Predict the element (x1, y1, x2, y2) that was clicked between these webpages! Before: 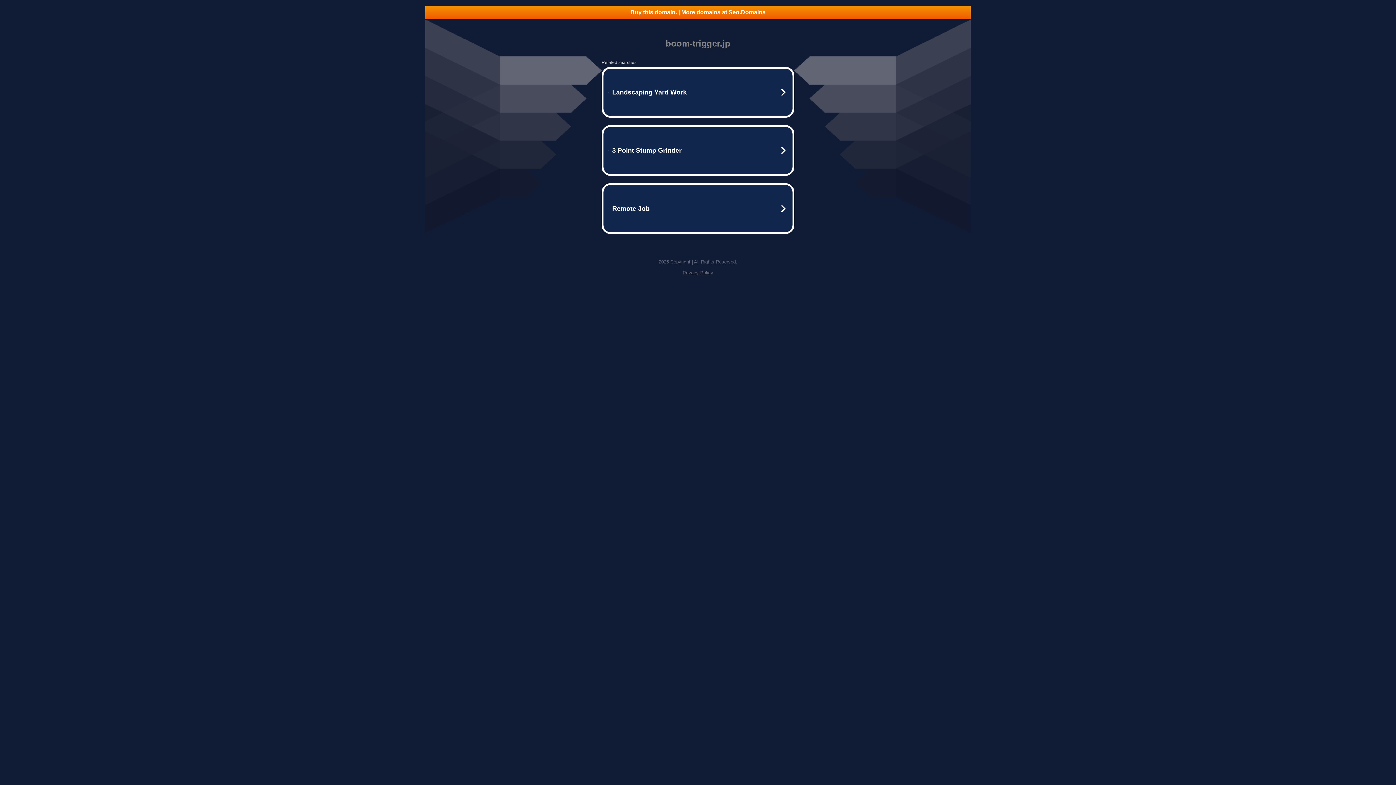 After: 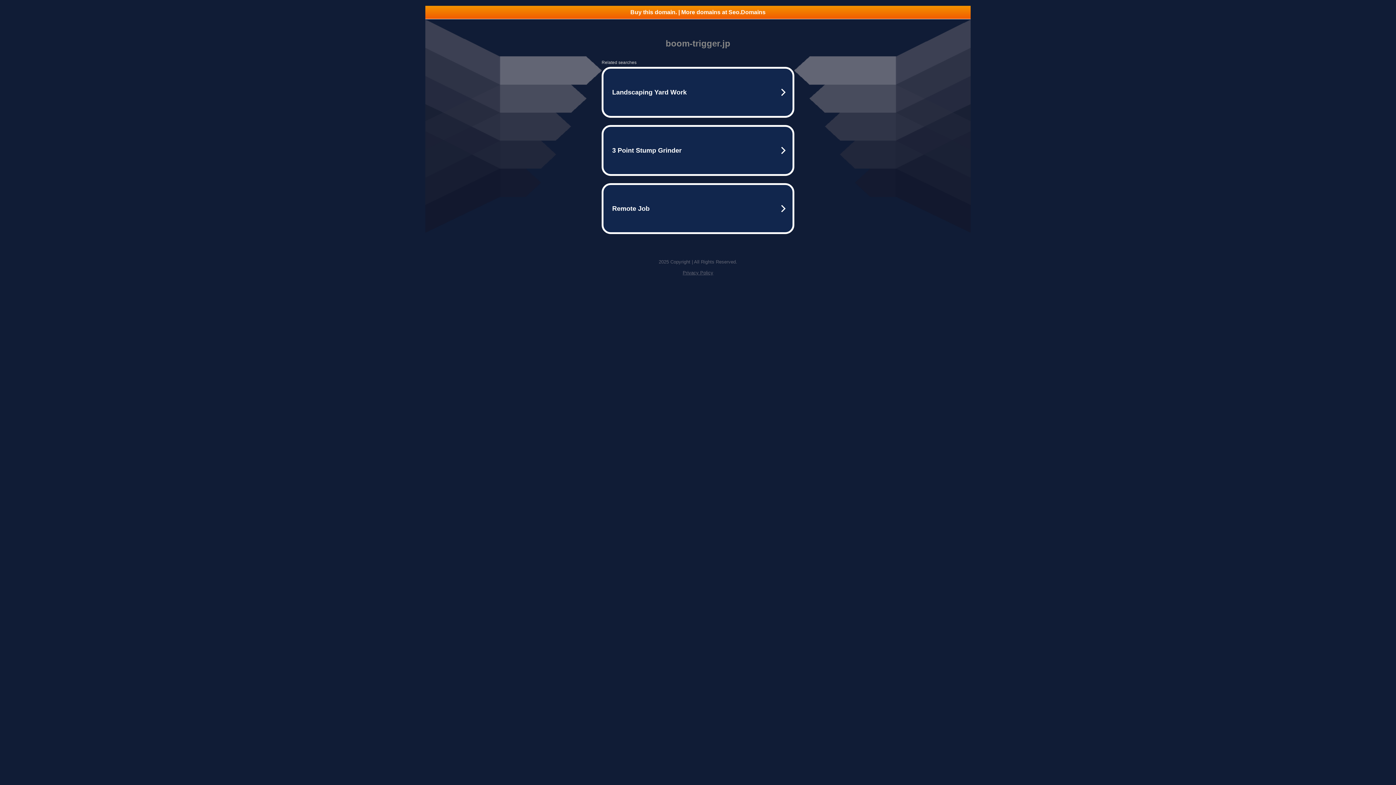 Action: label: Privacy Policy bbox: (682, 270, 713, 275)